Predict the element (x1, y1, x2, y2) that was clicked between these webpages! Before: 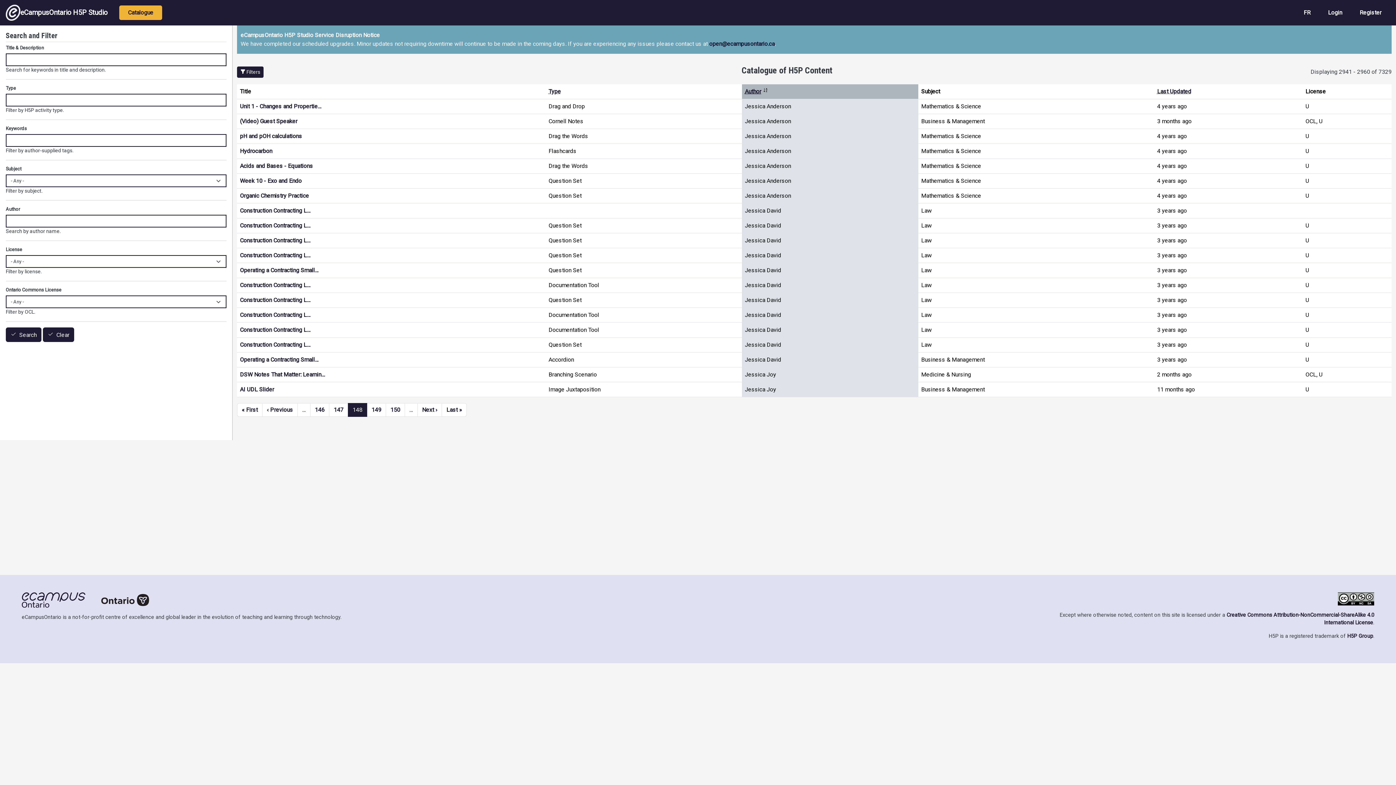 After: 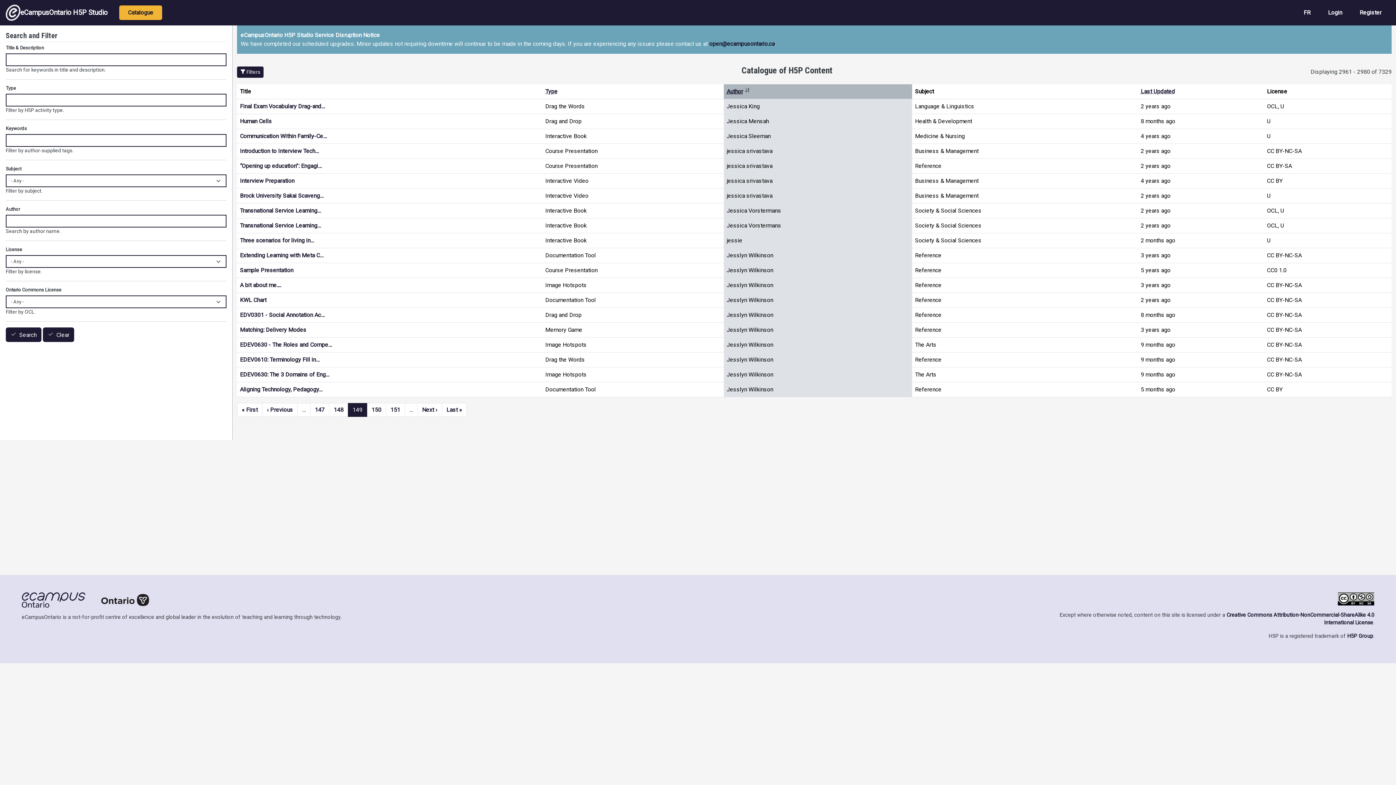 Action: label: 149 bbox: (366, 403, 386, 417)